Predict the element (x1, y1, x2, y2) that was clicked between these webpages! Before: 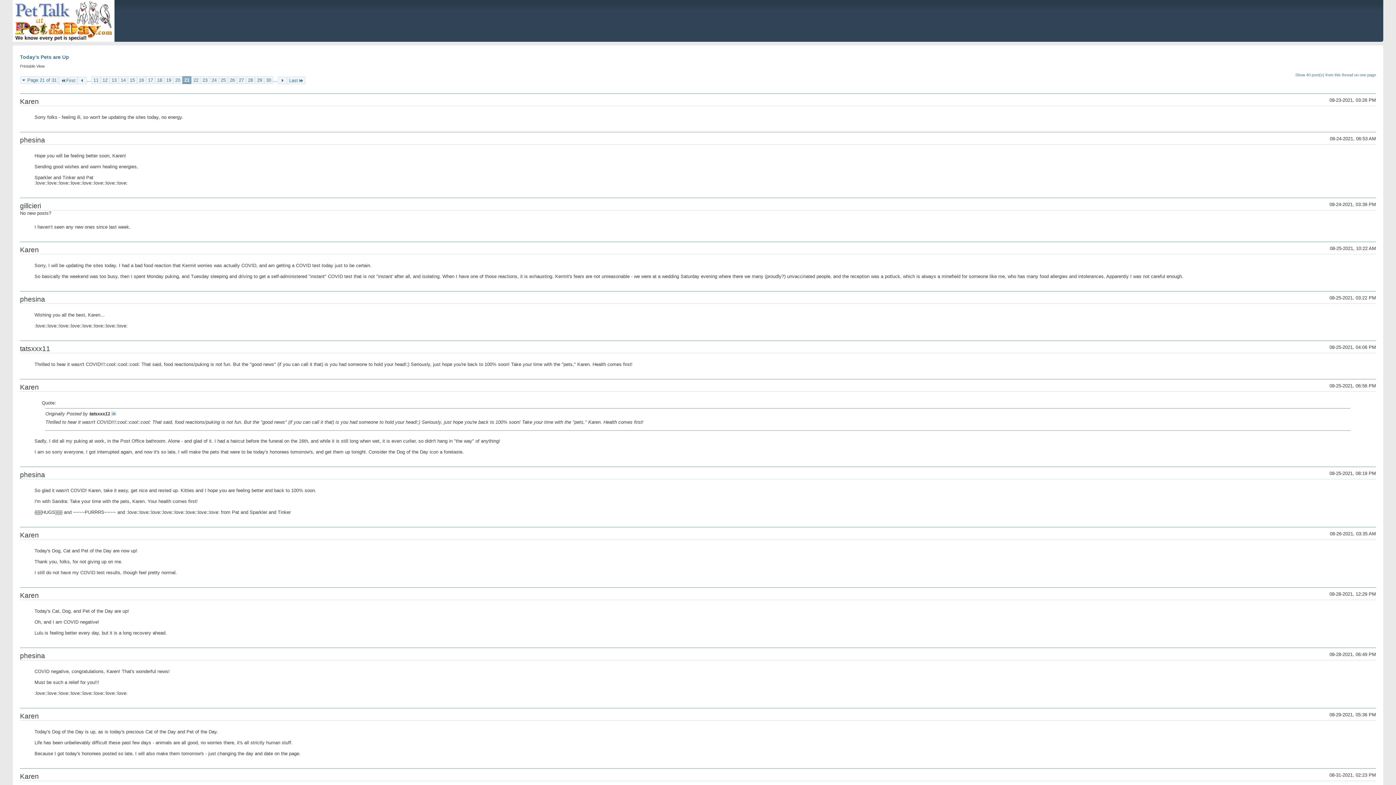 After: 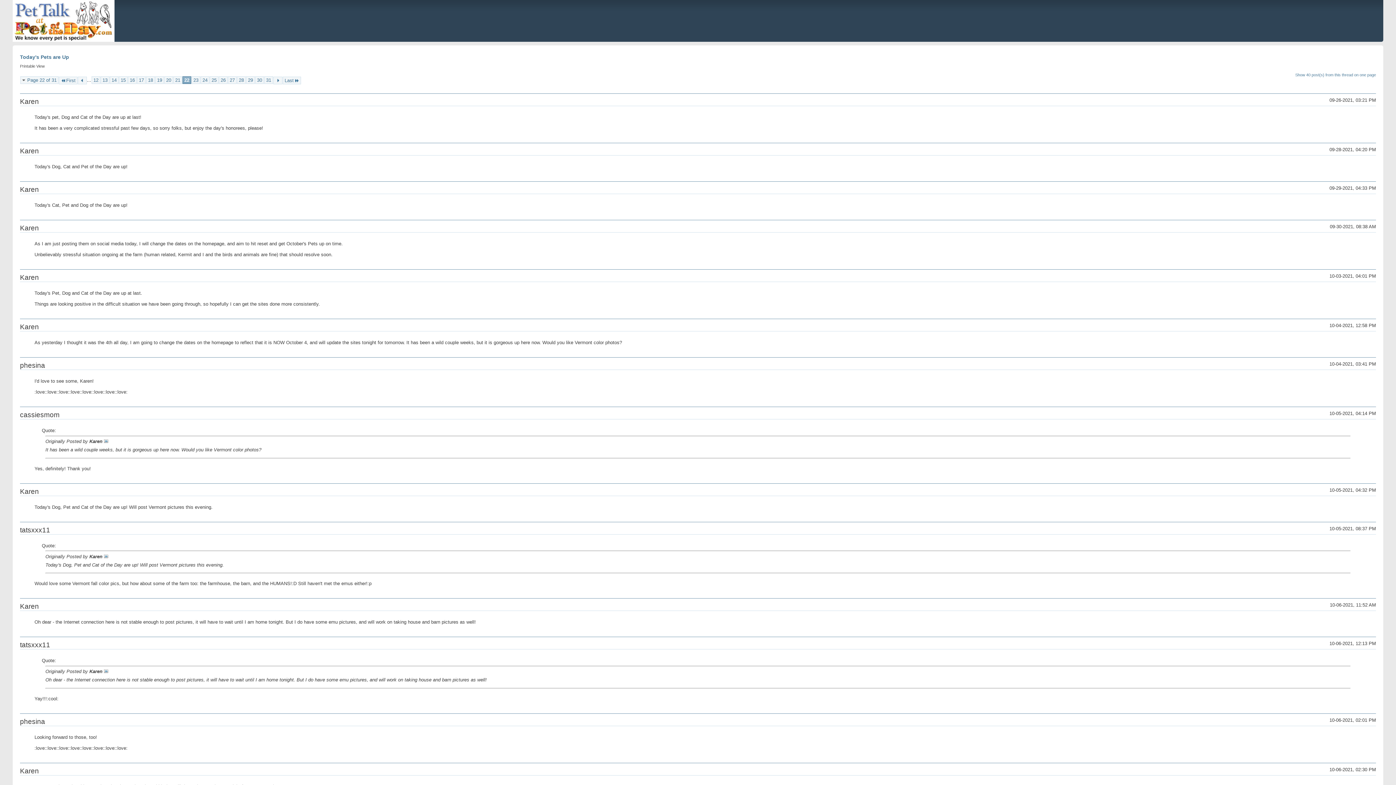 Action: bbox: (277, 76, 286, 84)